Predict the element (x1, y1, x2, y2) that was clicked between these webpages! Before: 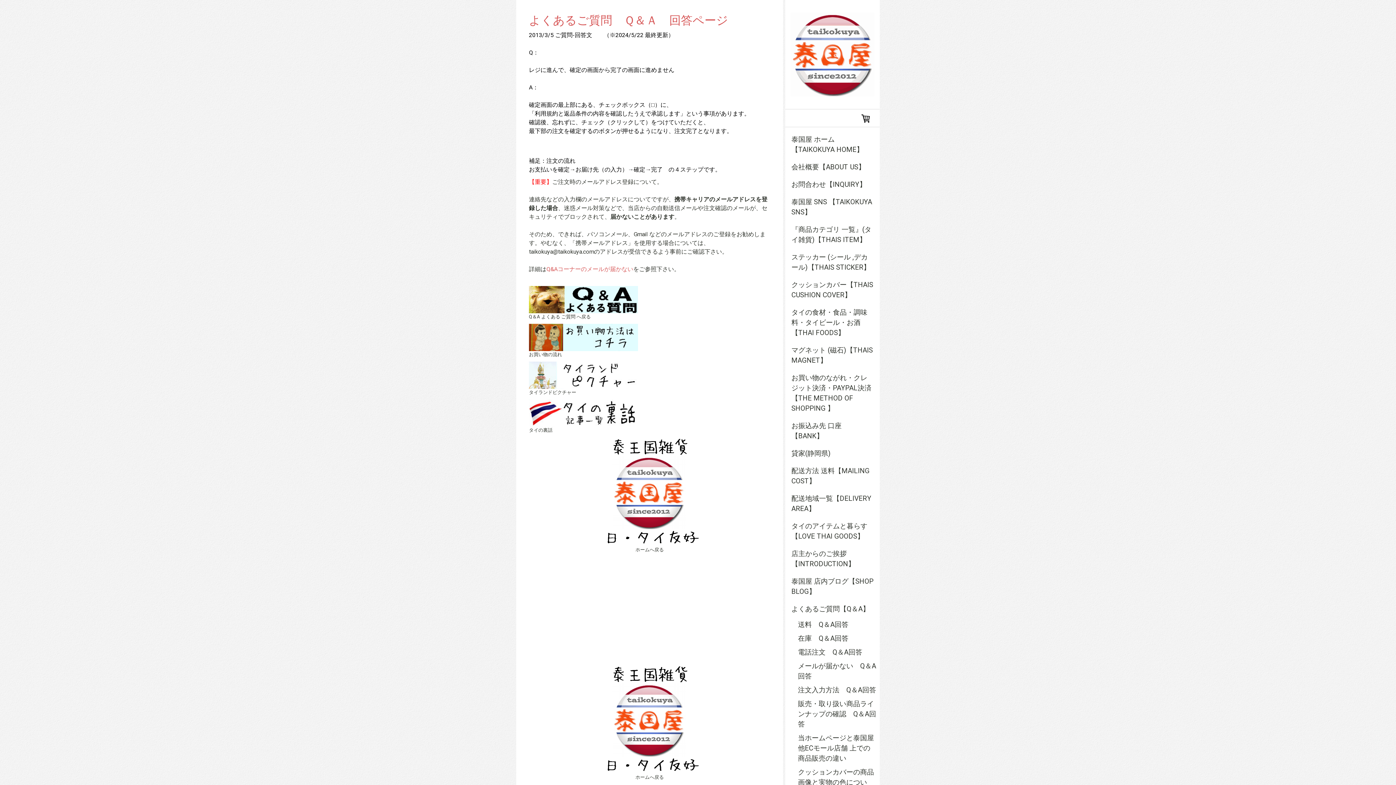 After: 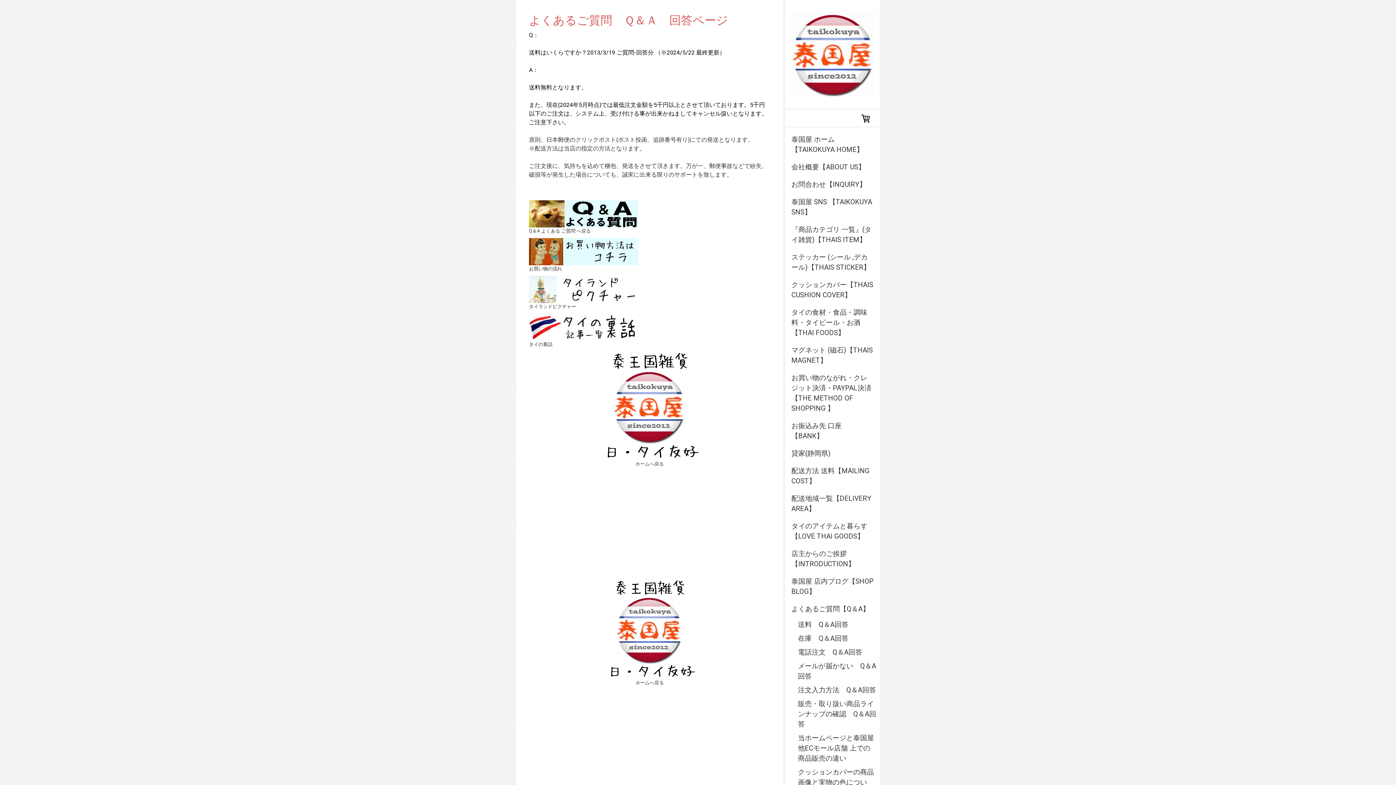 Action: bbox: (785, 618, 880, 632) label: 送料　Q＆A回答